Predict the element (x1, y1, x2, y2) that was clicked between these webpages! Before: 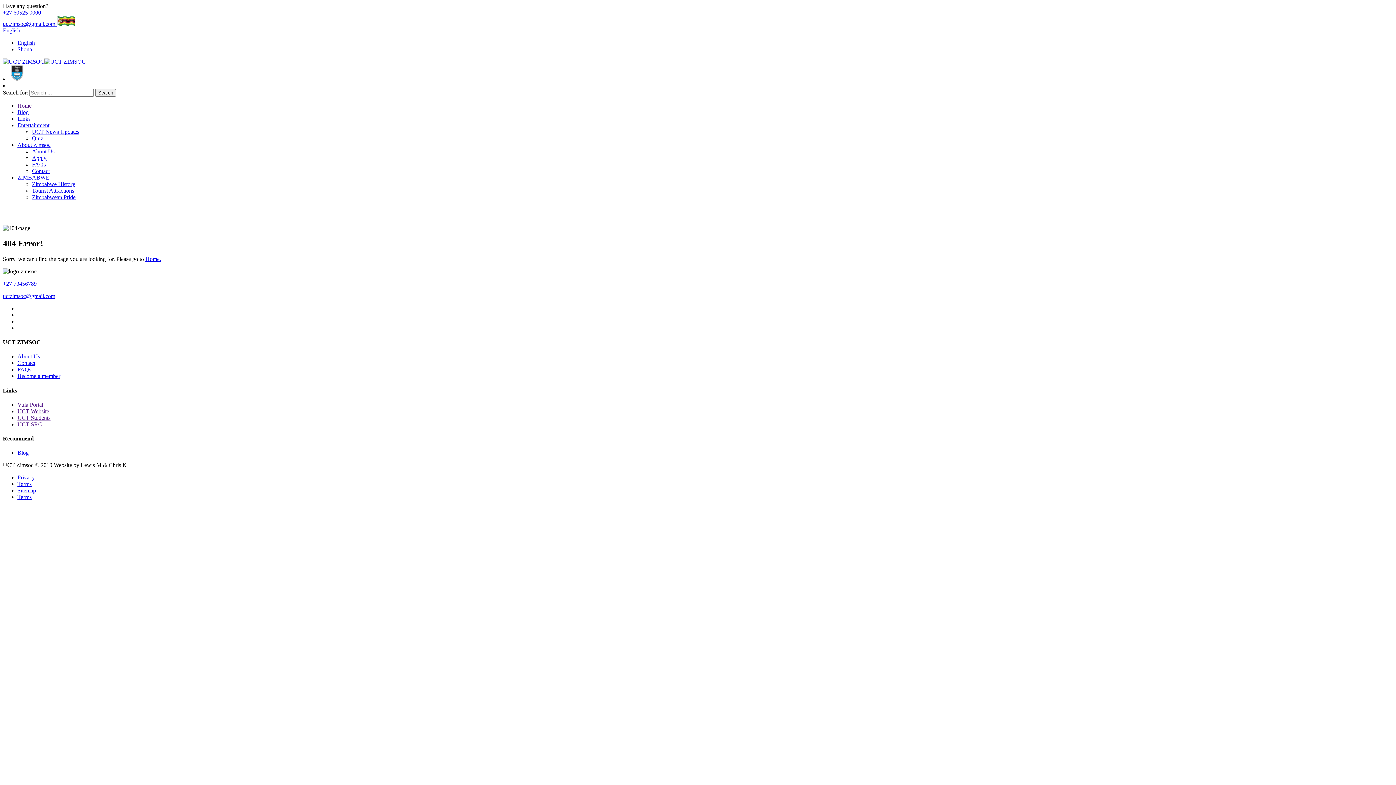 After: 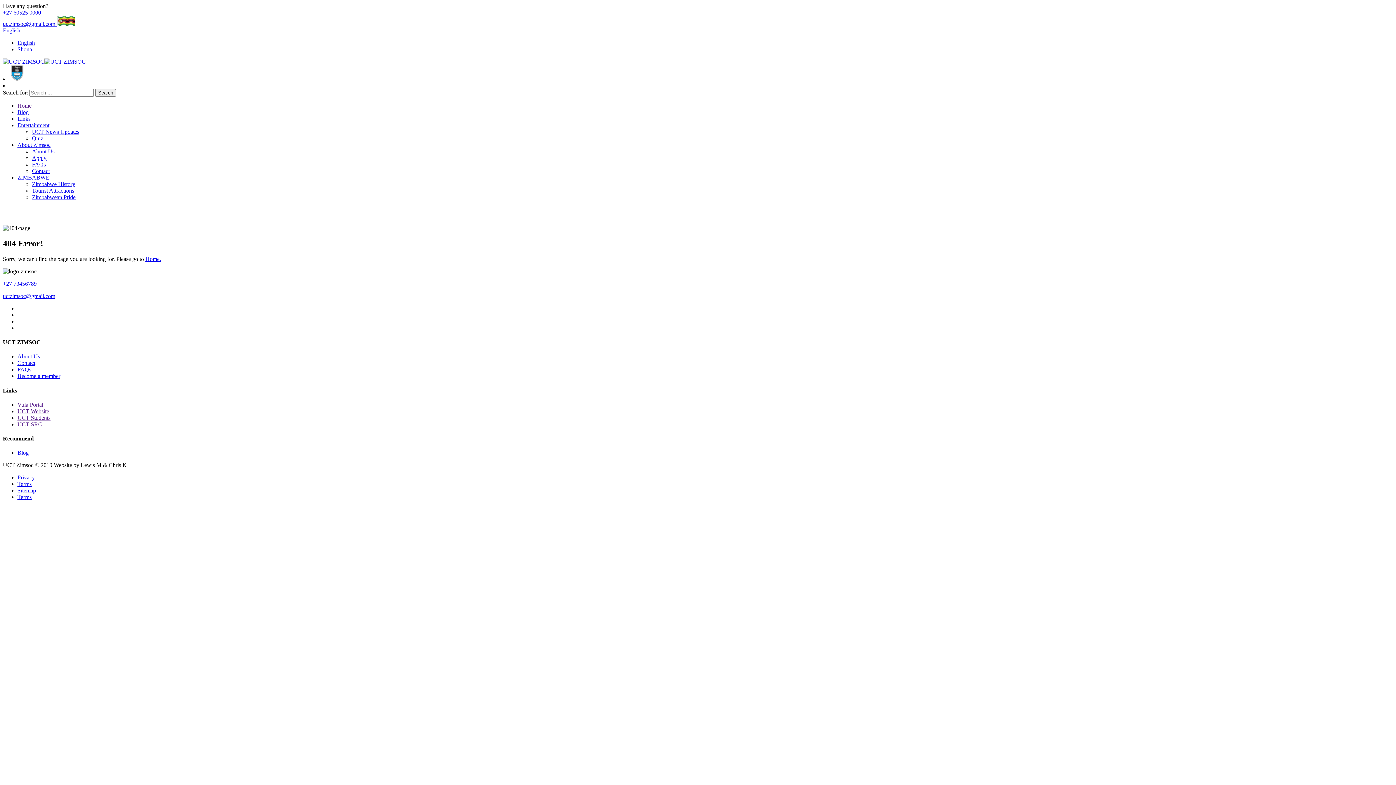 Action: bbox: (17, 421, 42, 427) label: UCT SRC